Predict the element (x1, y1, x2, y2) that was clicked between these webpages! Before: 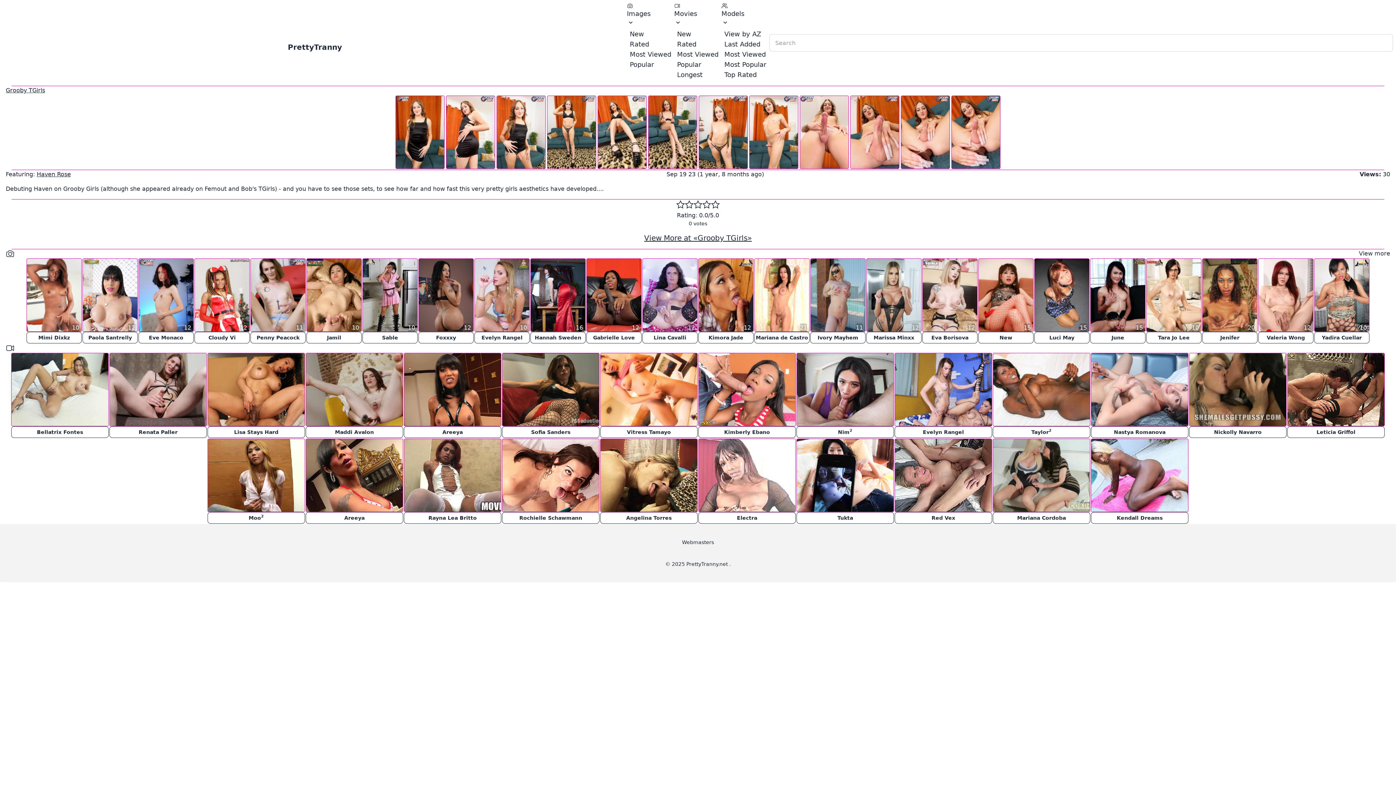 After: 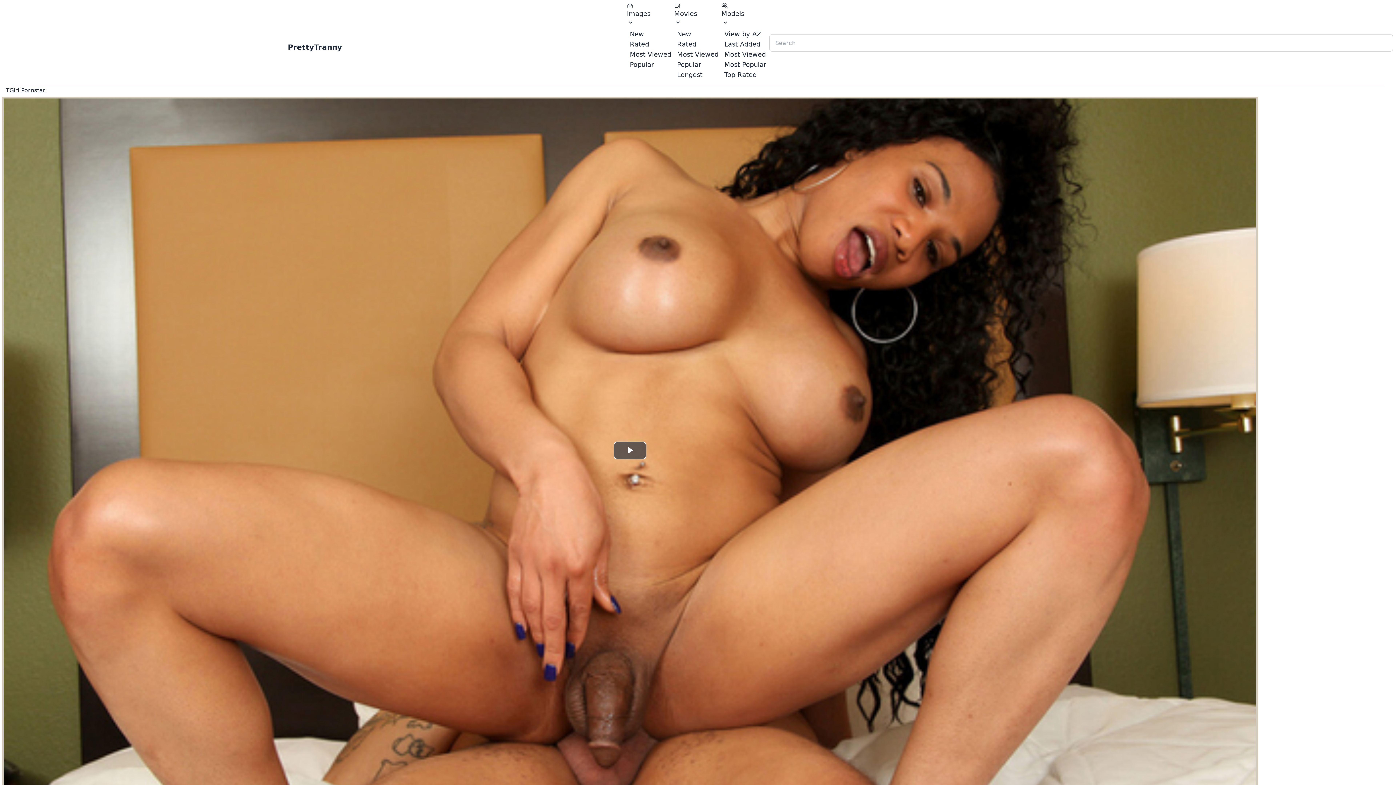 Action: bbox: (207, 353, 305, 426)